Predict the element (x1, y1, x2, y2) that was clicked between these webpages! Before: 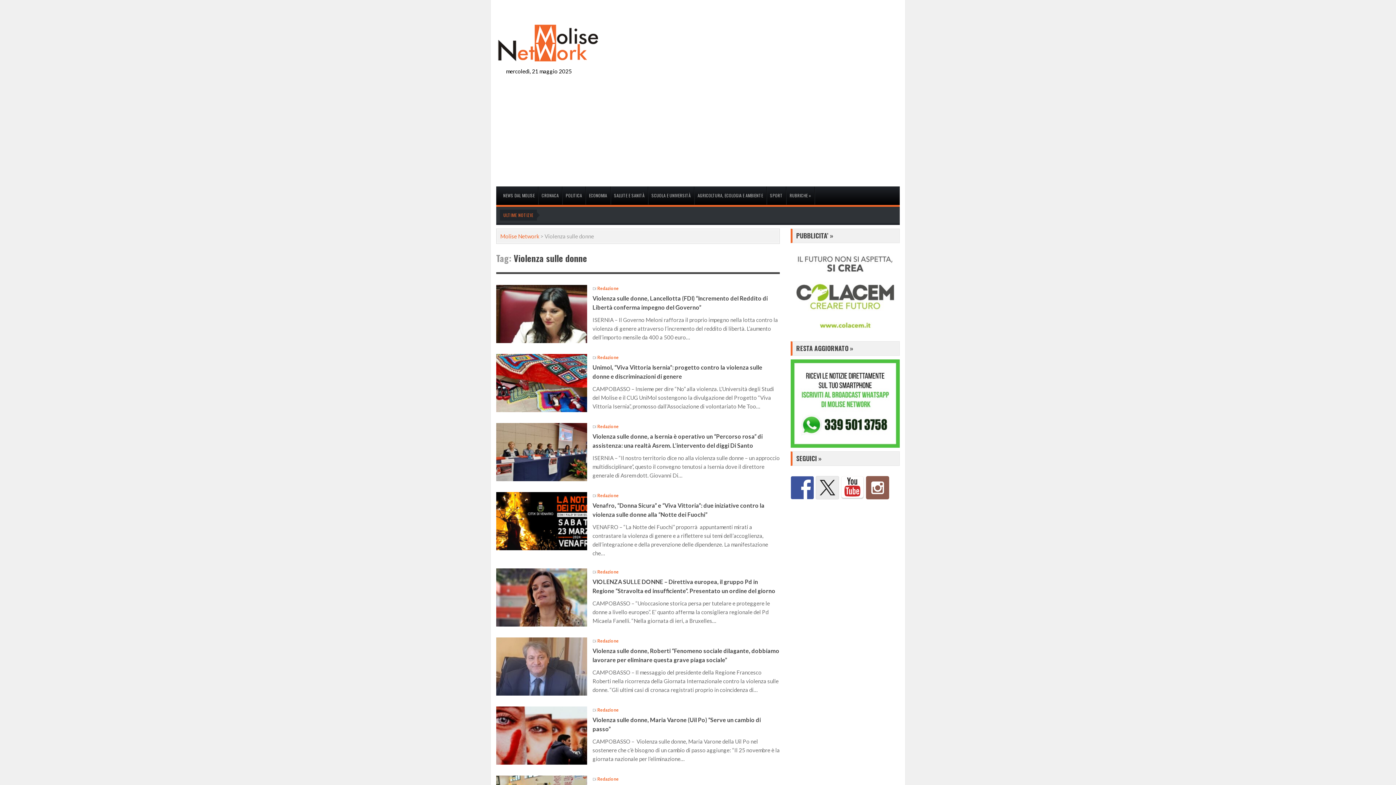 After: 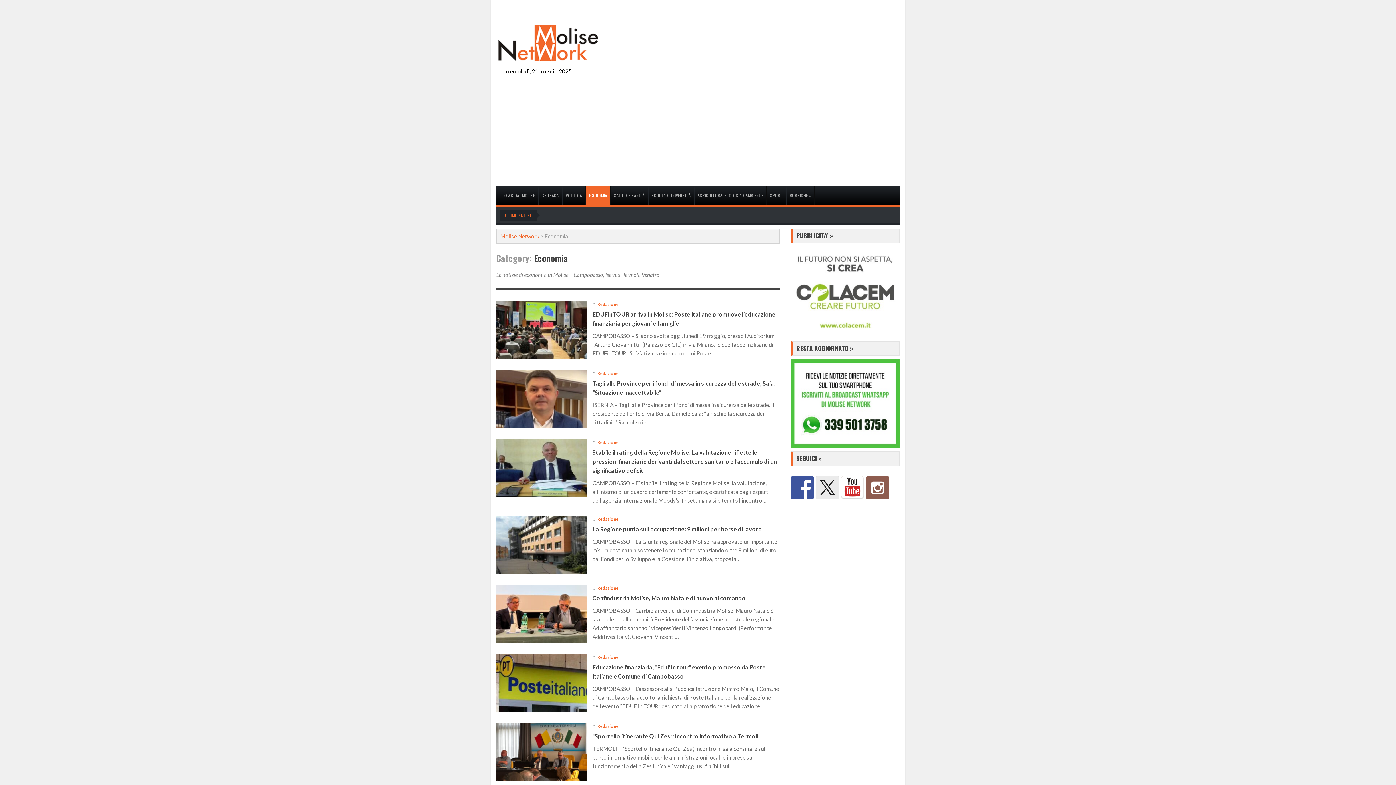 Action: label: ECONOMIA bbox: (585, 186, 610, 204)